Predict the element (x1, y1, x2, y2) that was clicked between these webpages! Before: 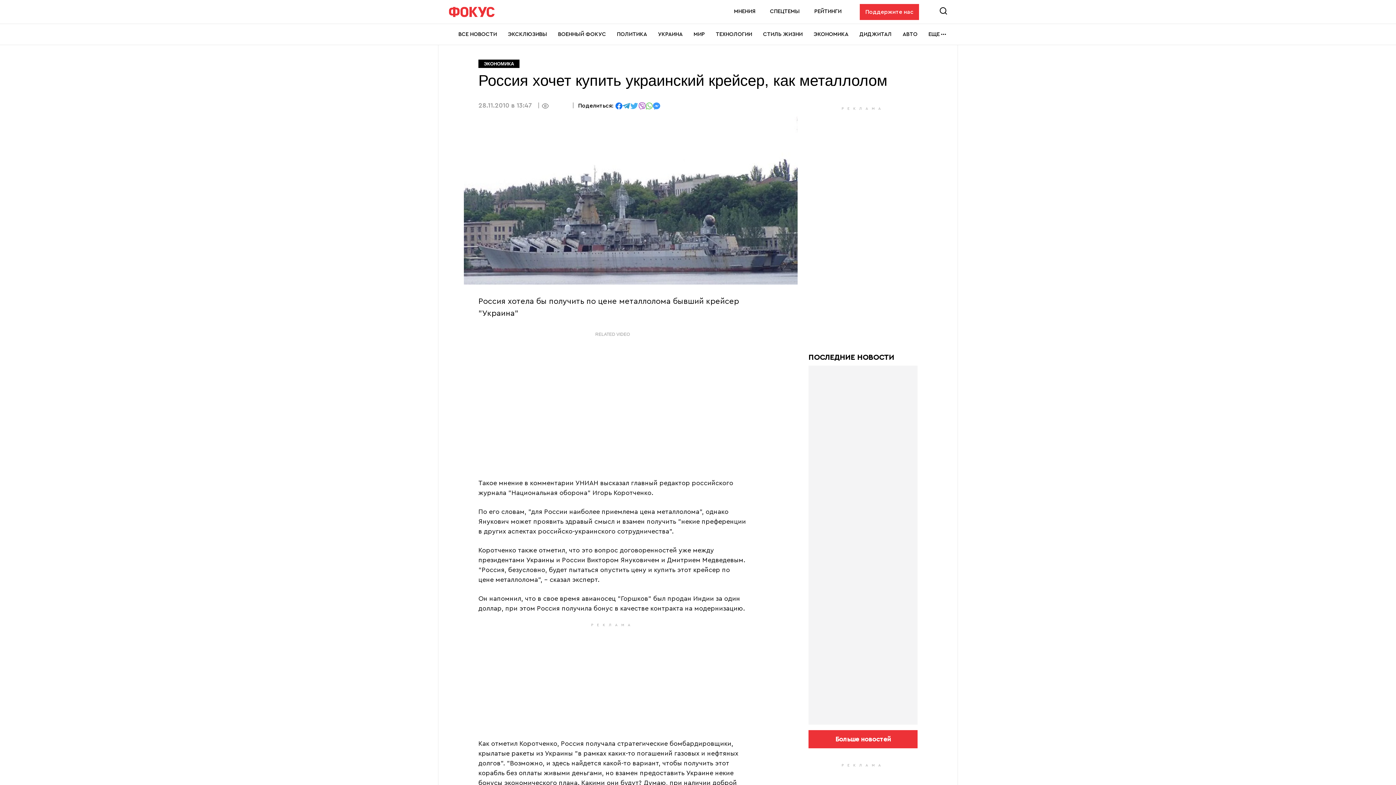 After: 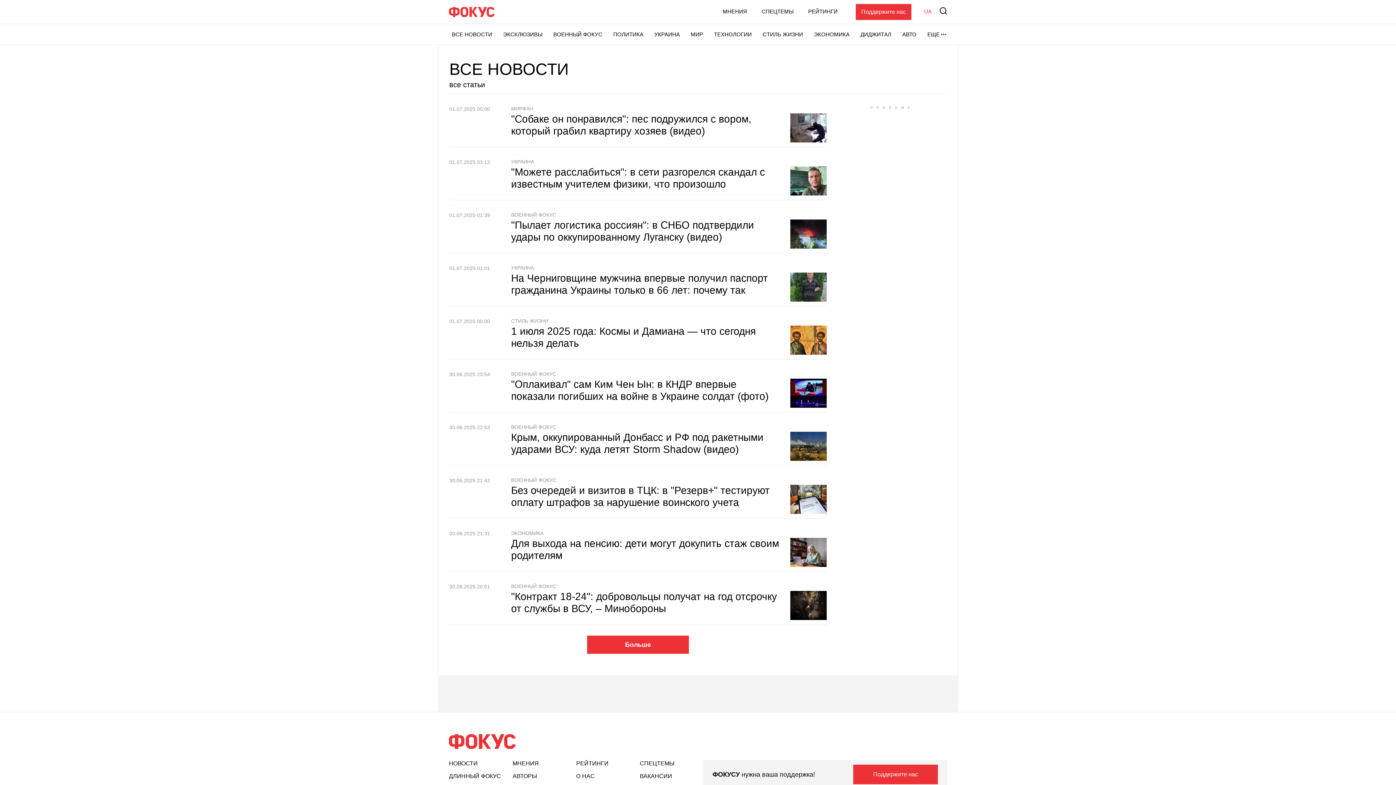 Action: label: Больше новостей bbox: (808, 730, 917, 748)